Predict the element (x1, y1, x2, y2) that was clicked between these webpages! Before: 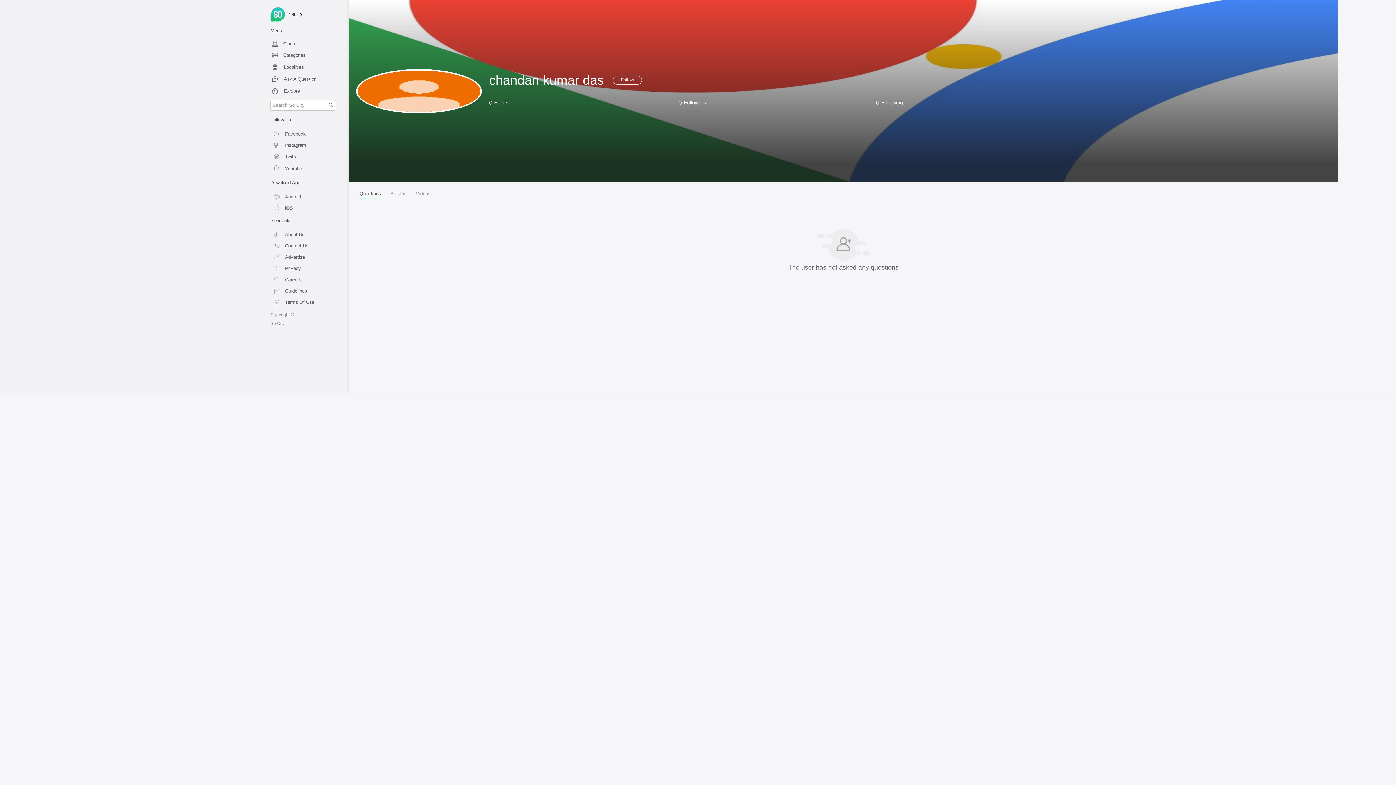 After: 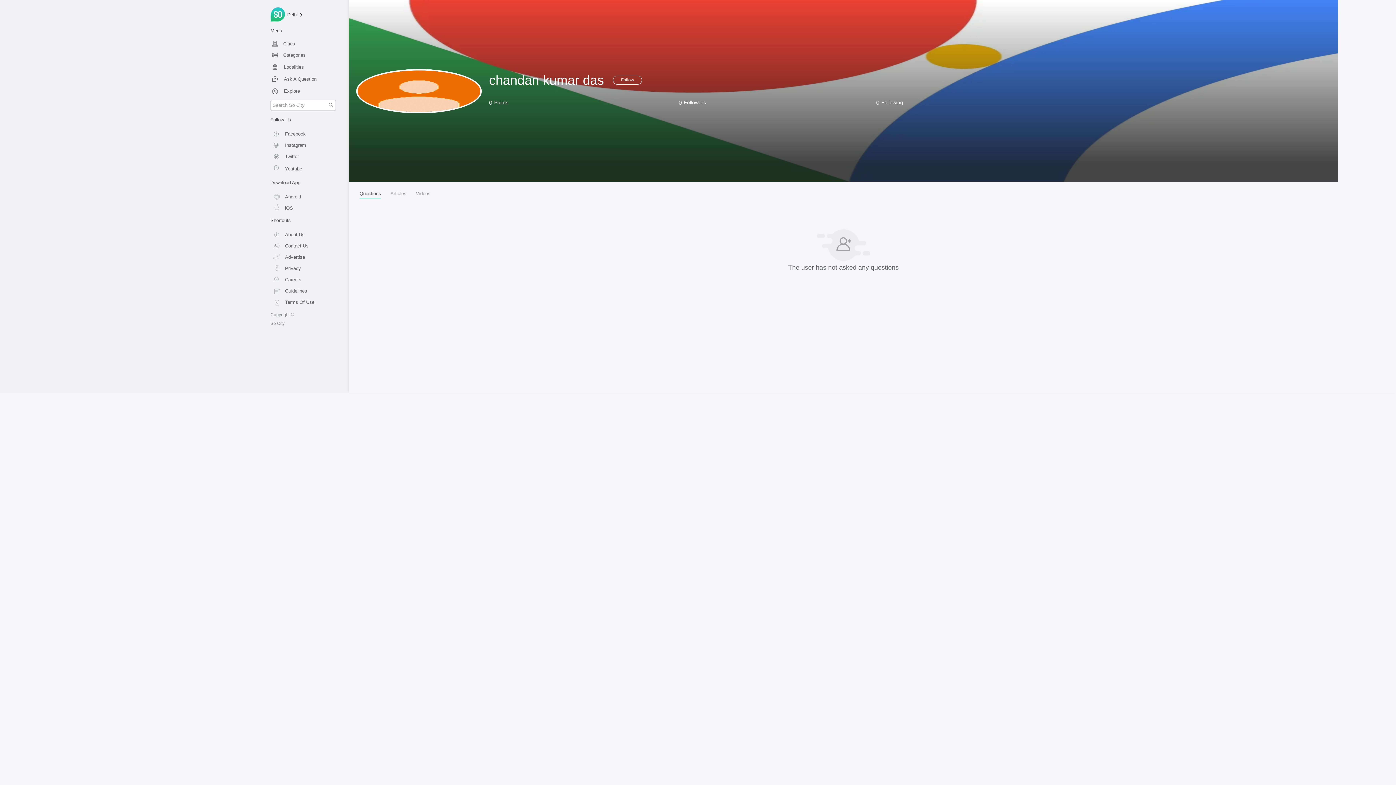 Action: label: Questions bbox: (354, 187, 385, 199)